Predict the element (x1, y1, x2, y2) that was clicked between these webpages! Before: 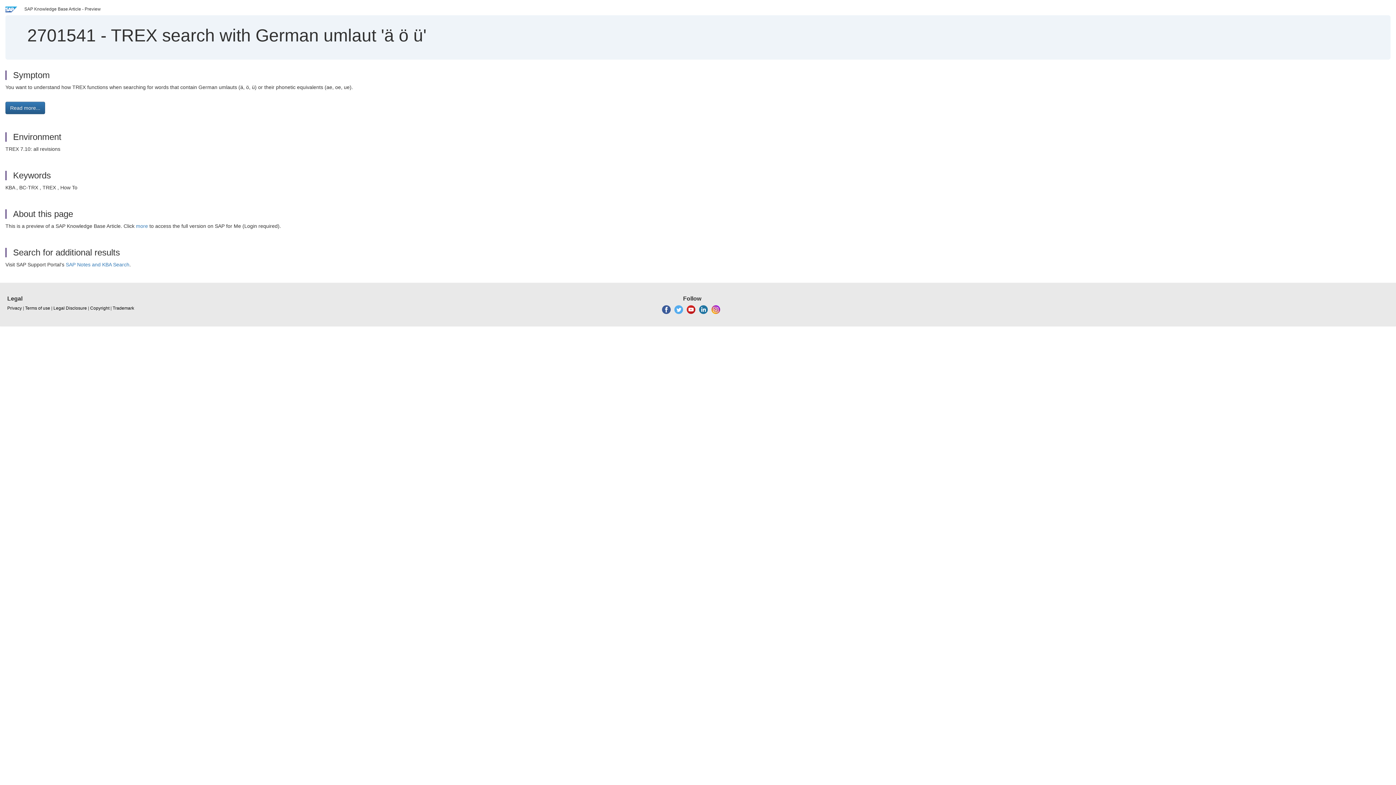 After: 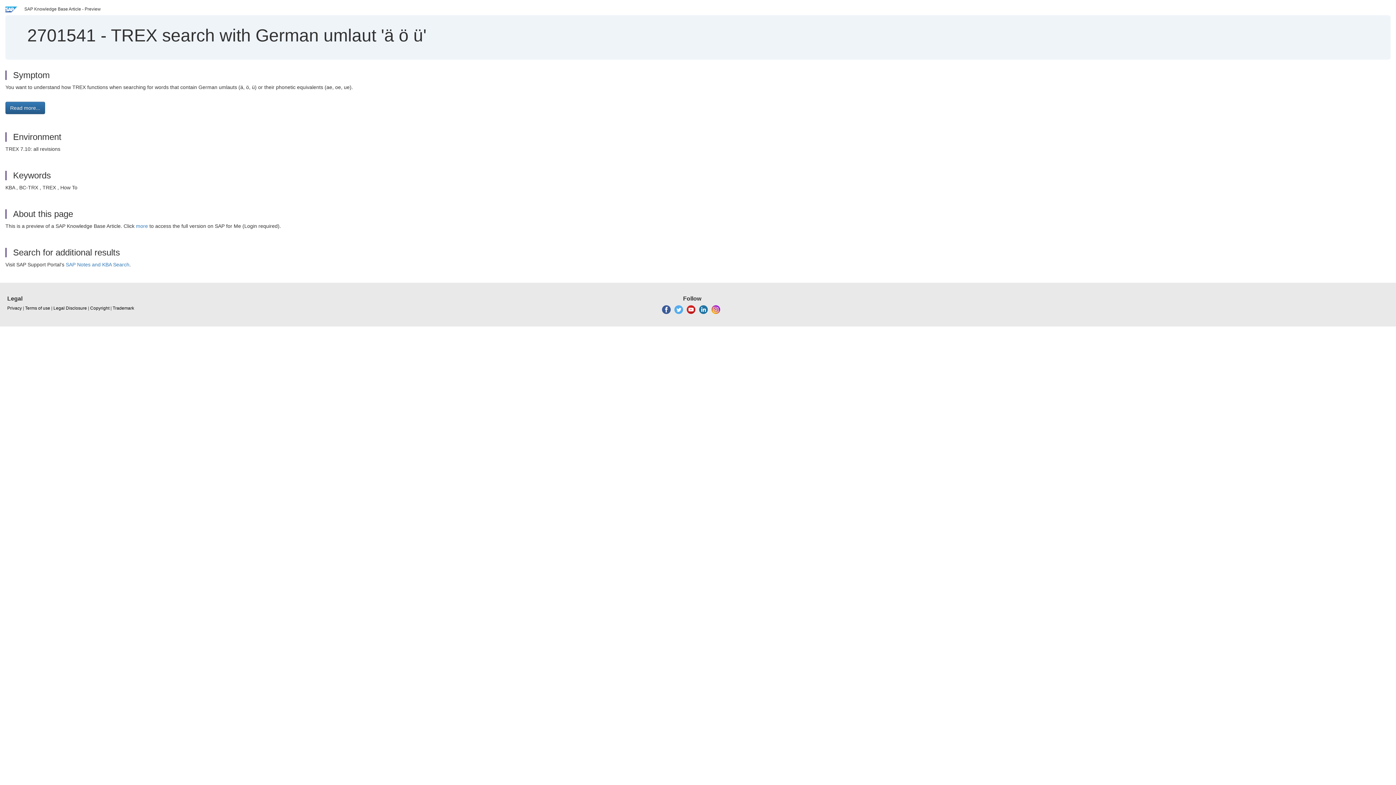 Action: bbox: (674, 306, 683, 312)